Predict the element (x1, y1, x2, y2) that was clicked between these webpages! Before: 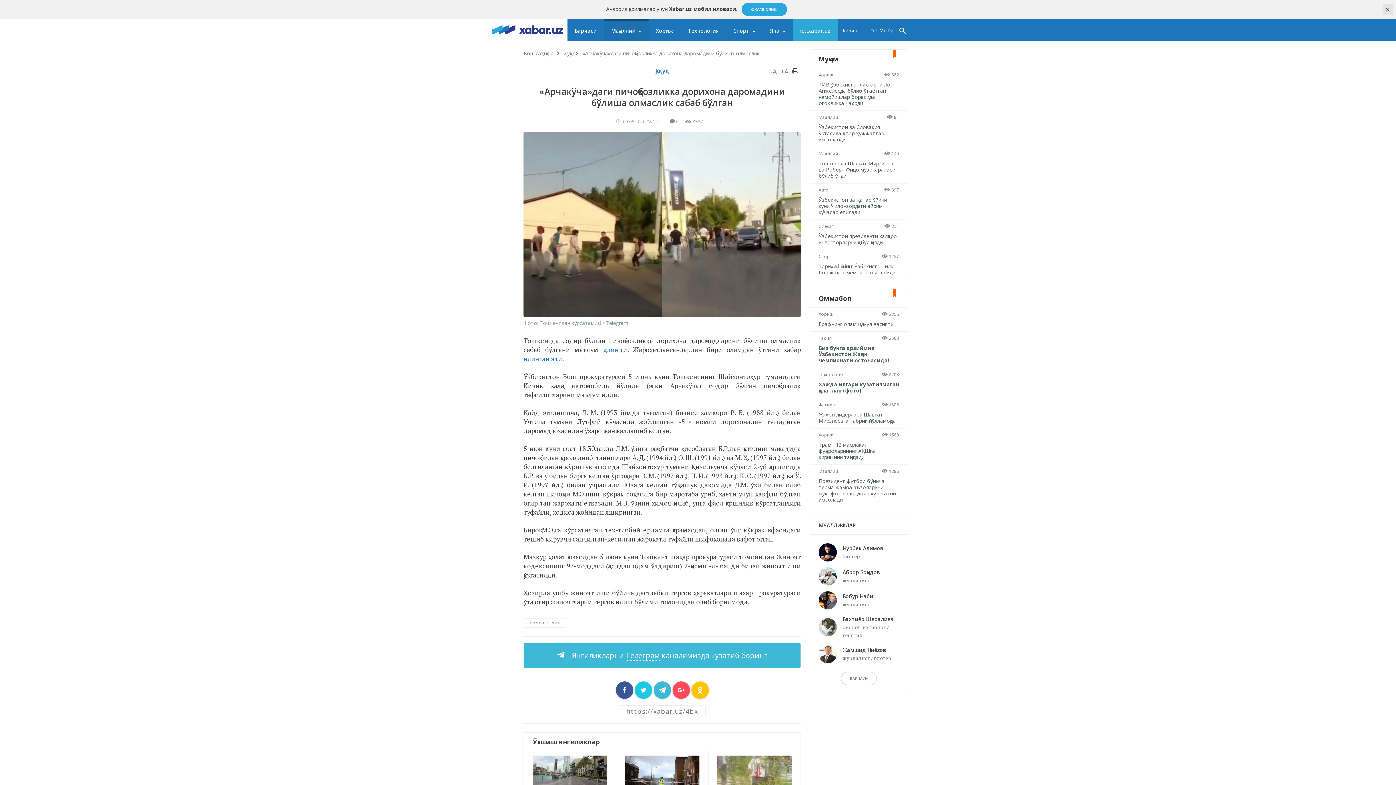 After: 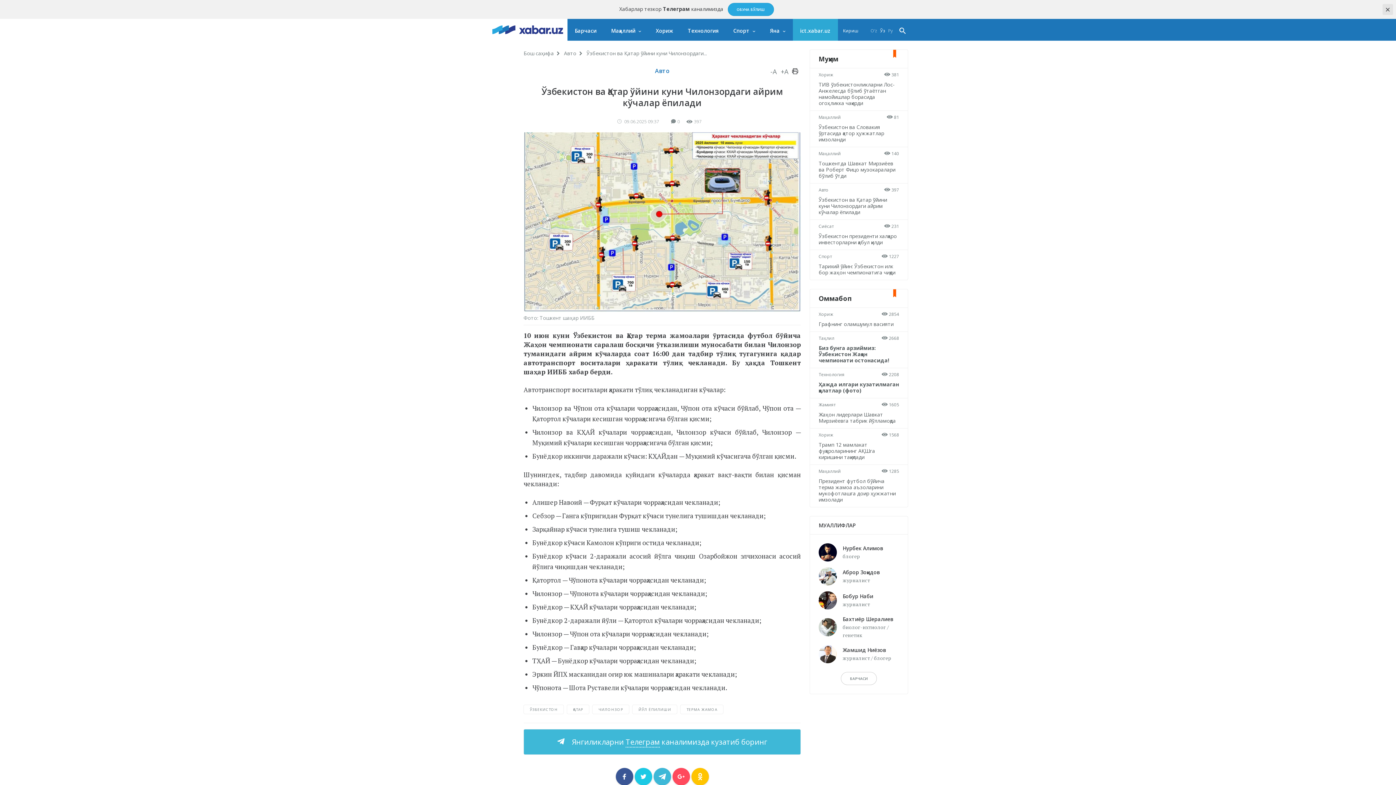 Action: label: Ўзбекистон ва Қатар ўйини куни Чилонзордаги айрим кўчалар ёпилади bbox: (818, 196, 887, 215)